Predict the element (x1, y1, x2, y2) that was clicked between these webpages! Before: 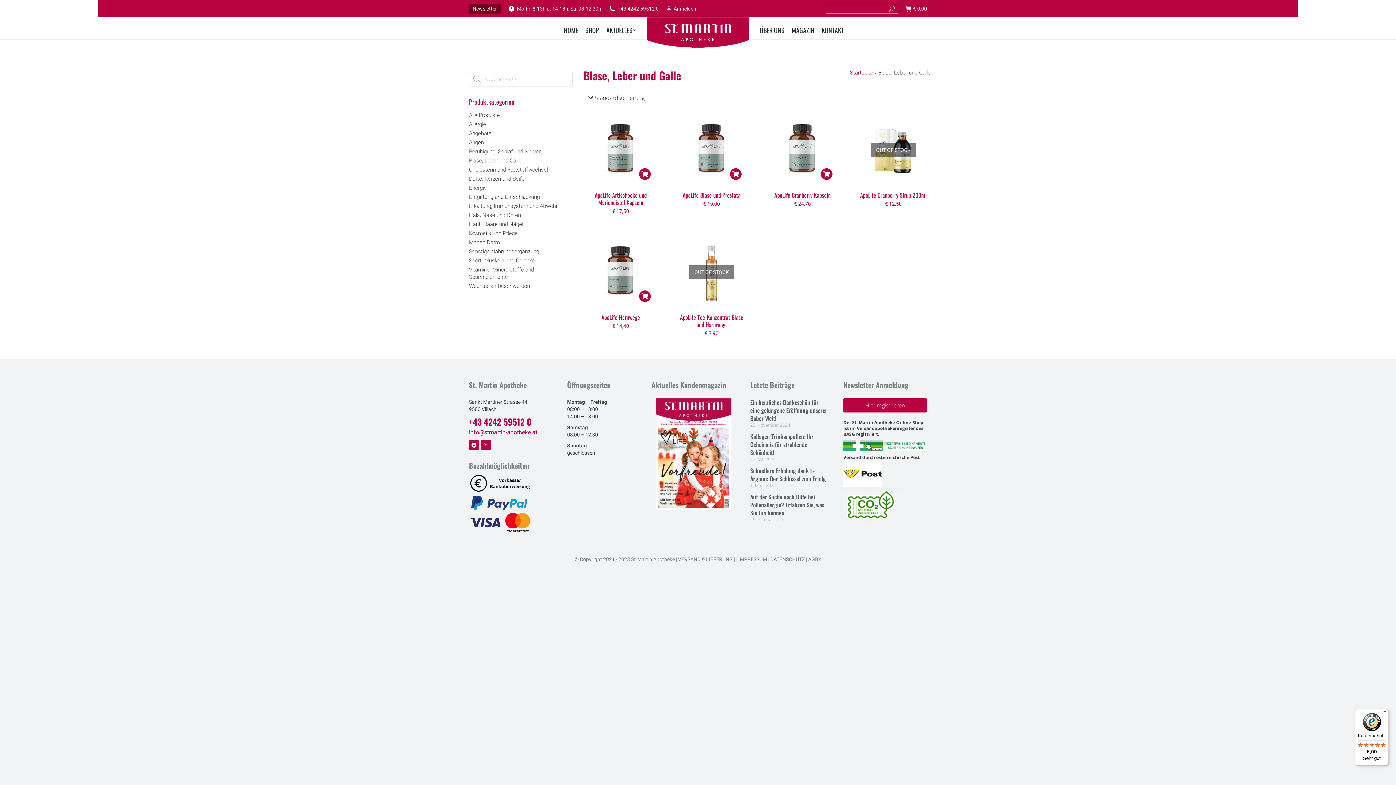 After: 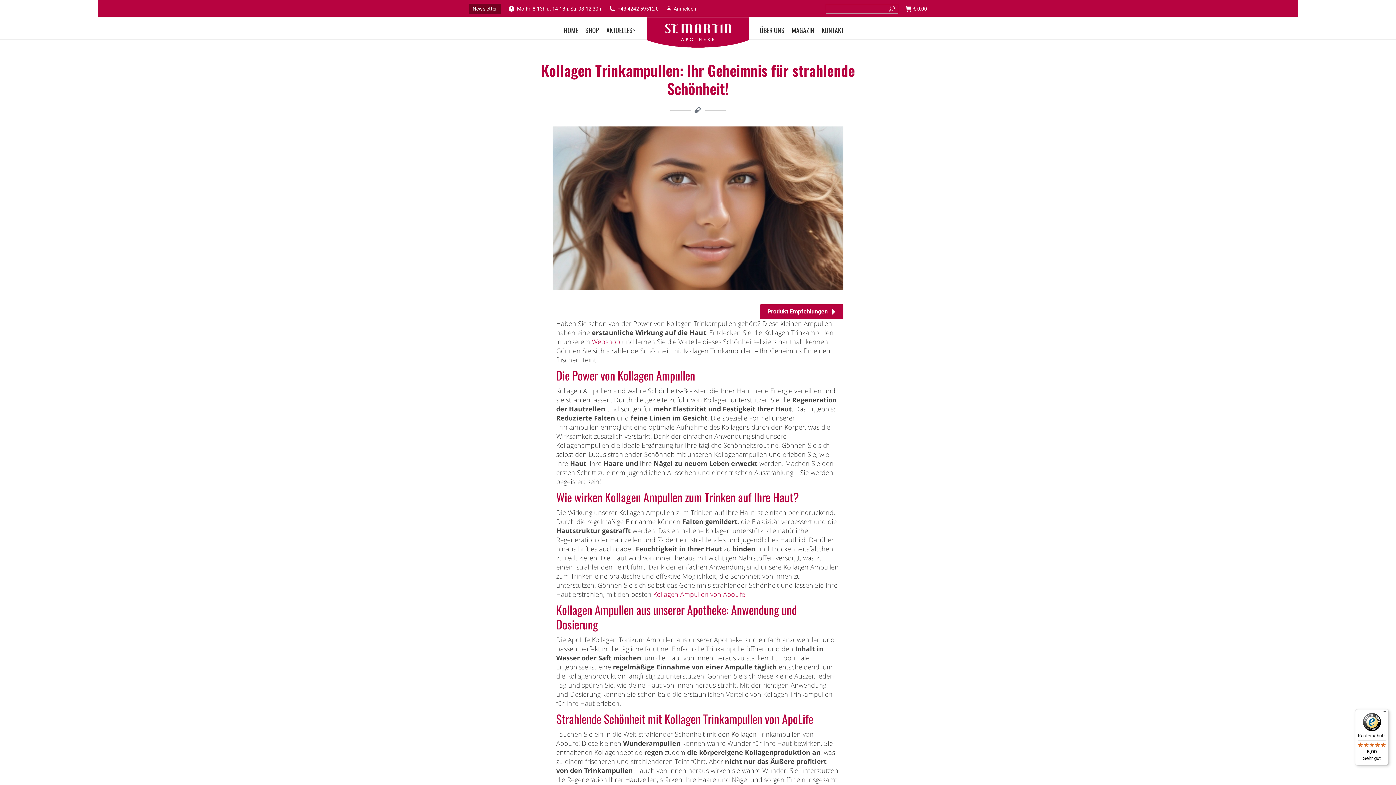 Action: bbox: (750, 432, 813, 457) label: Kollagen Trinkampullen: Ihr Geheimnis für strahlende Schönheit!